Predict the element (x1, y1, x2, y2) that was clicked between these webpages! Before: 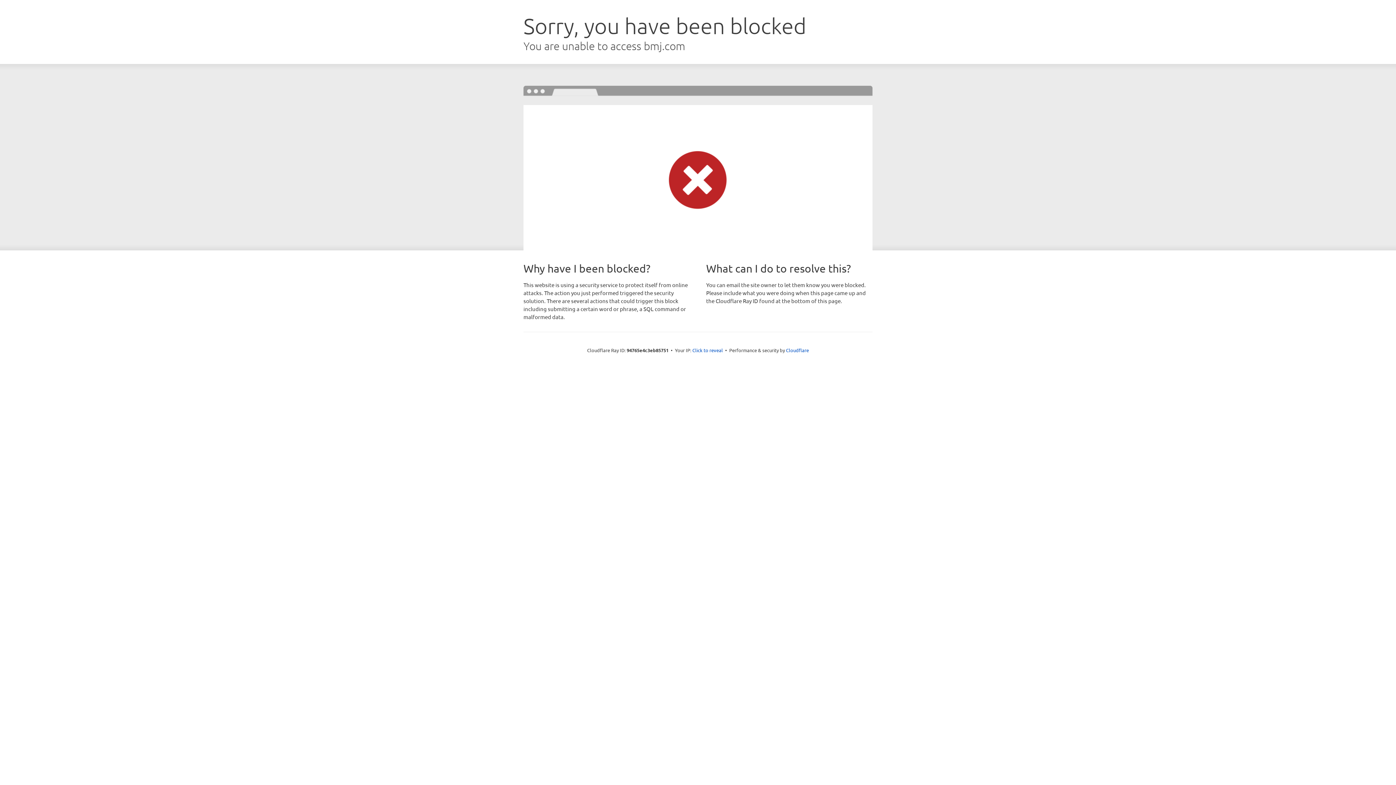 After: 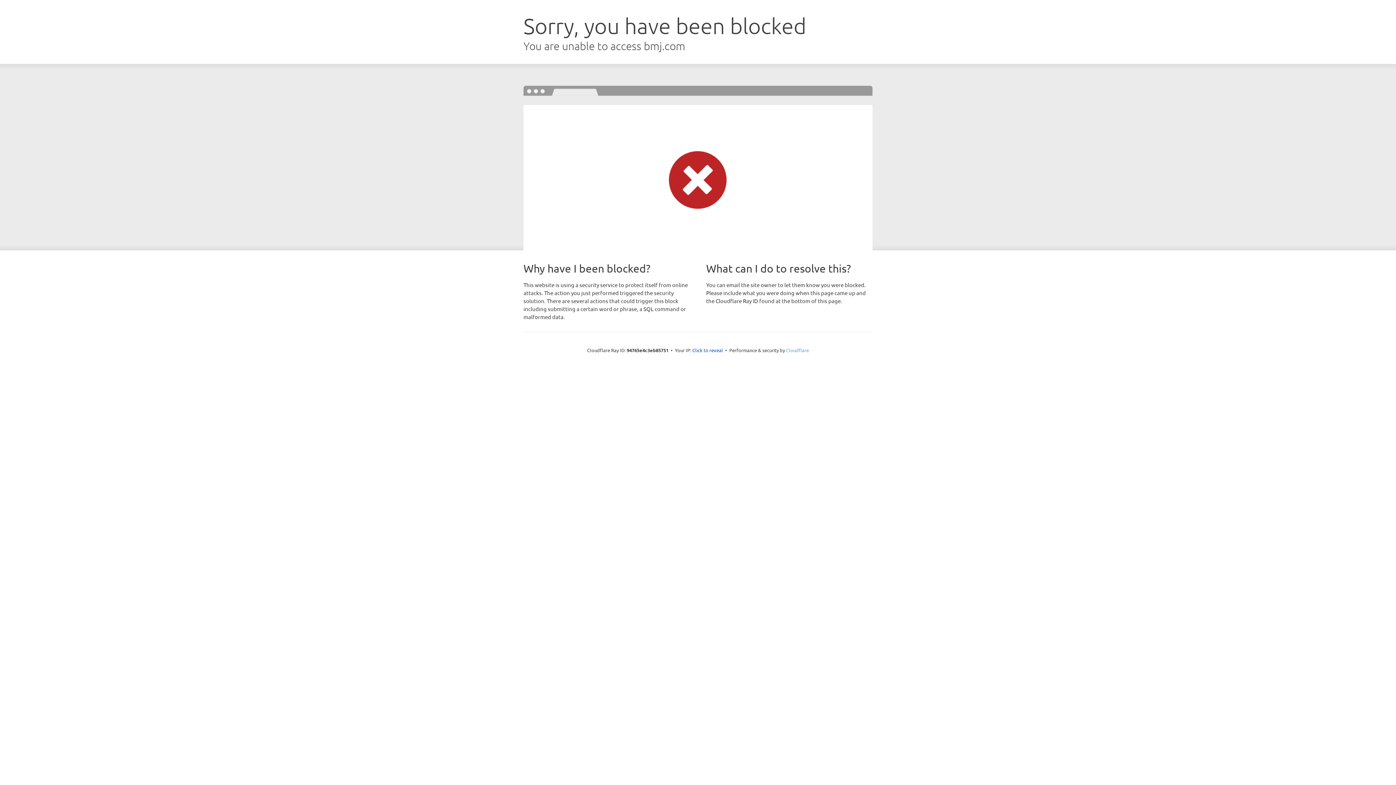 Action: bbox: (786, 347, 809, 353) label: Cloudflare